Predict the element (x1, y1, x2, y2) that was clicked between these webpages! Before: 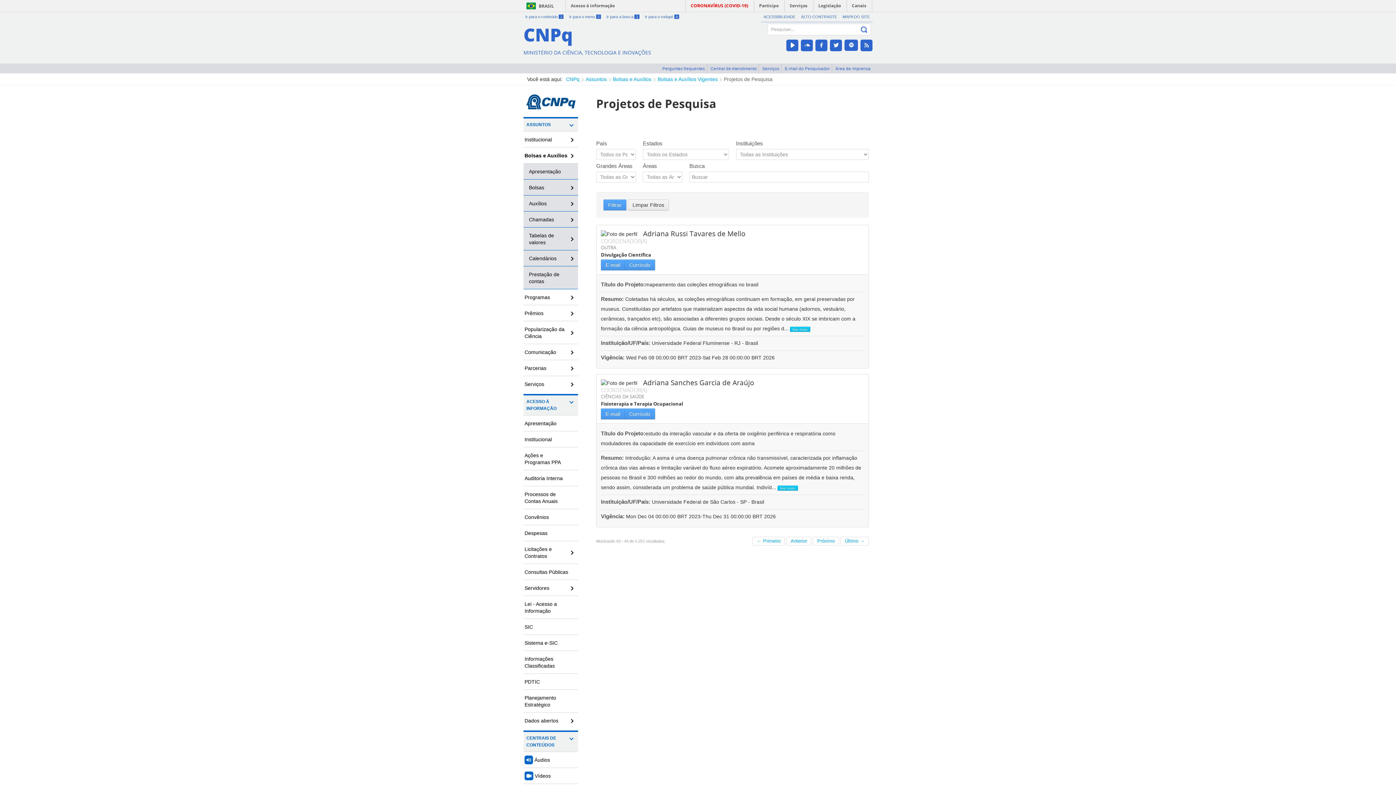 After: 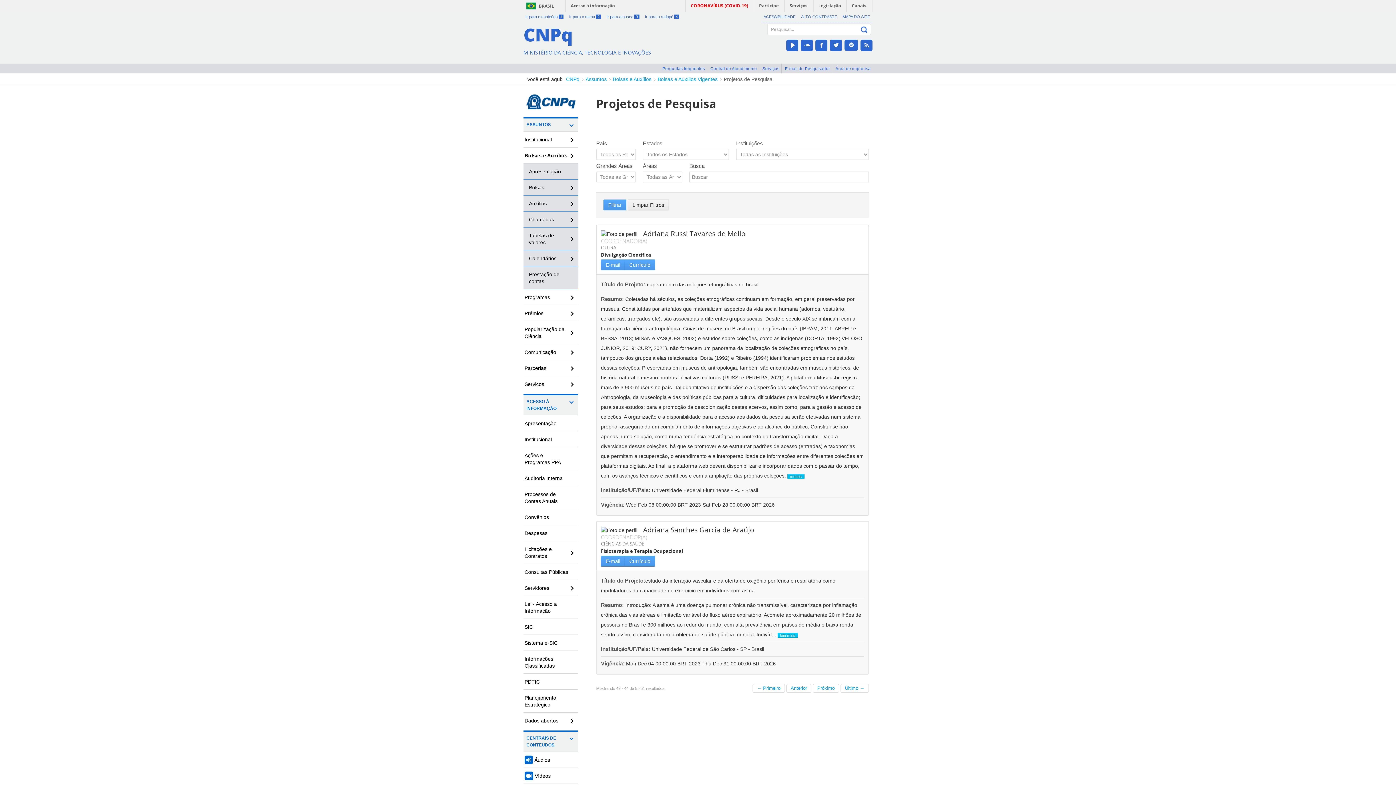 Action: label: leia mais bbox: (790, 326, 810, 331)